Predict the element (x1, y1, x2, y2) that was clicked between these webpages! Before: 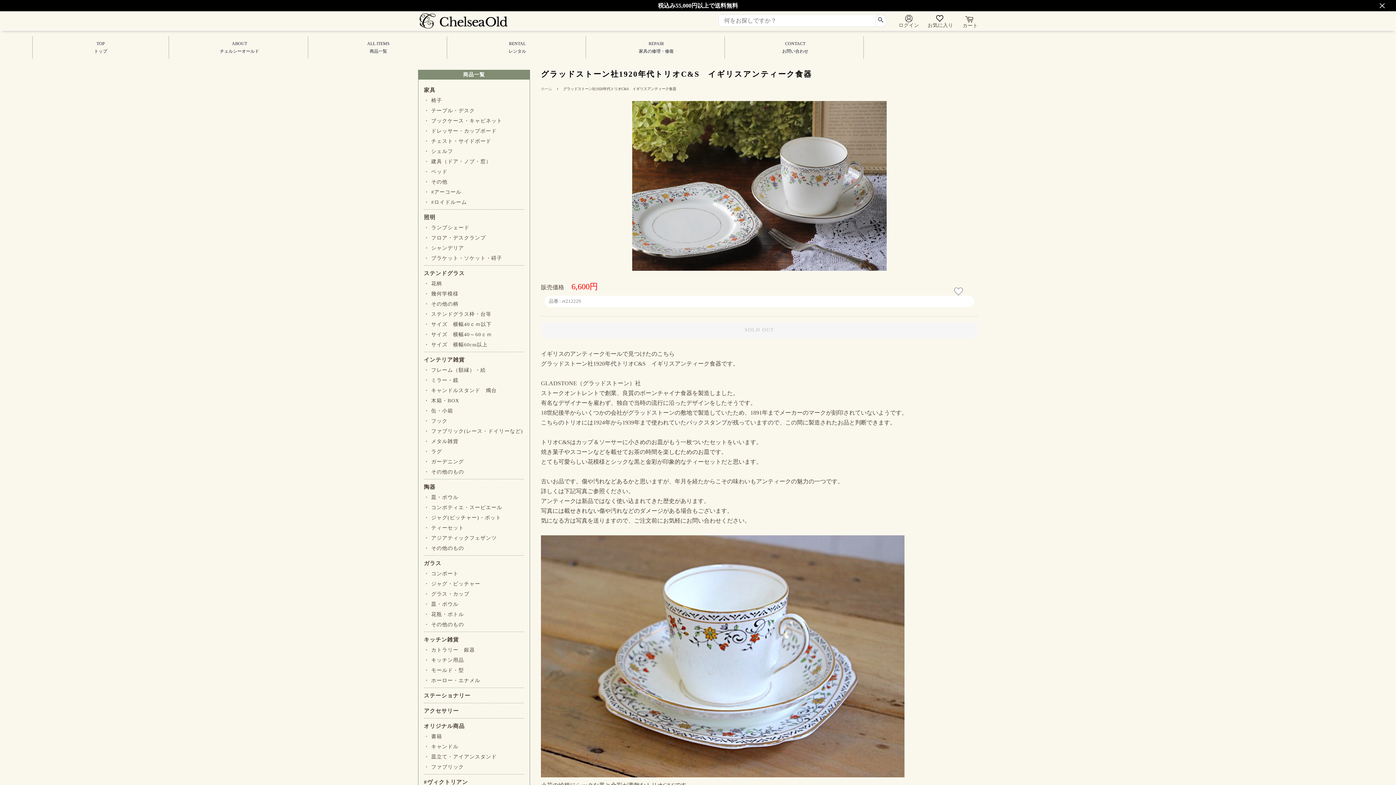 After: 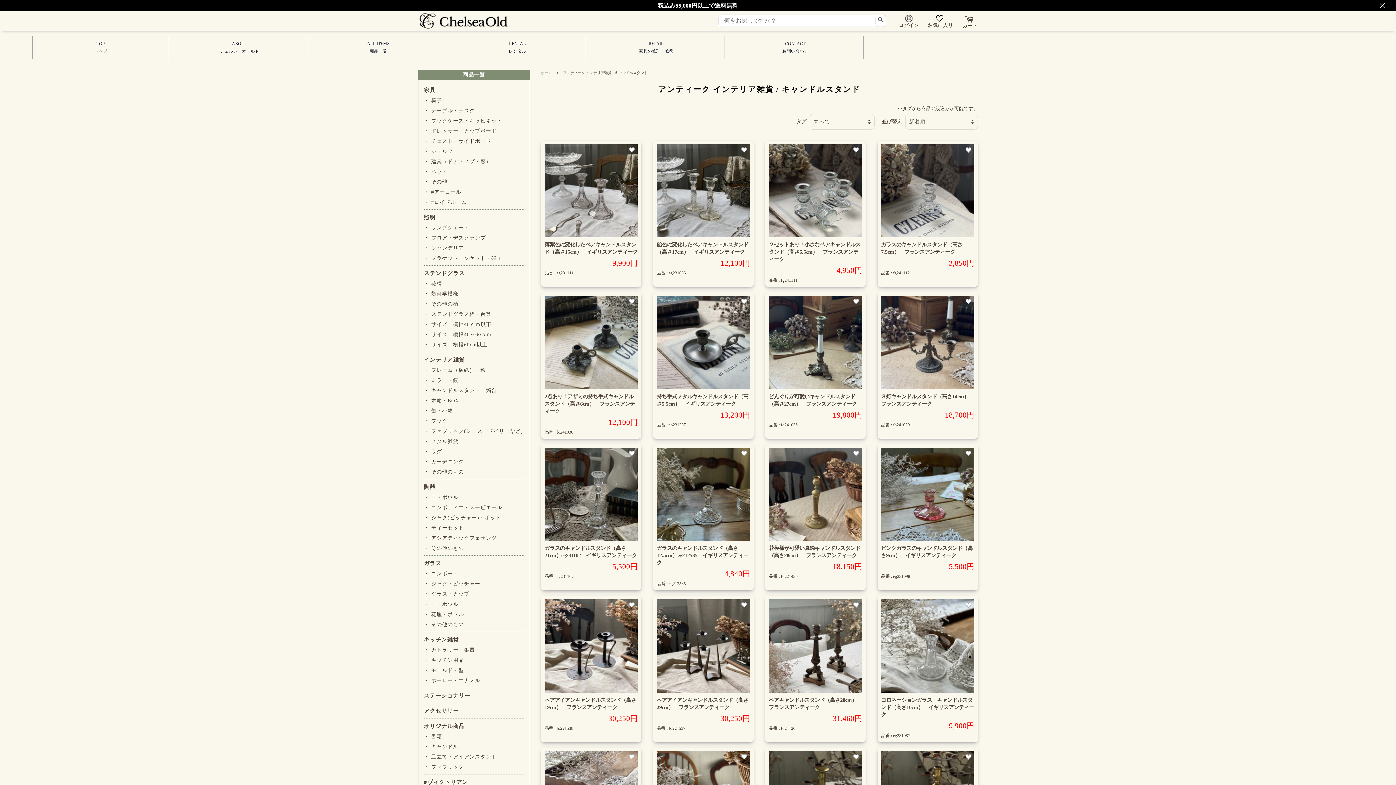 Action: label: ・ キャンドルスタンド　燭台 bbox: (424, 388, 496, 393)